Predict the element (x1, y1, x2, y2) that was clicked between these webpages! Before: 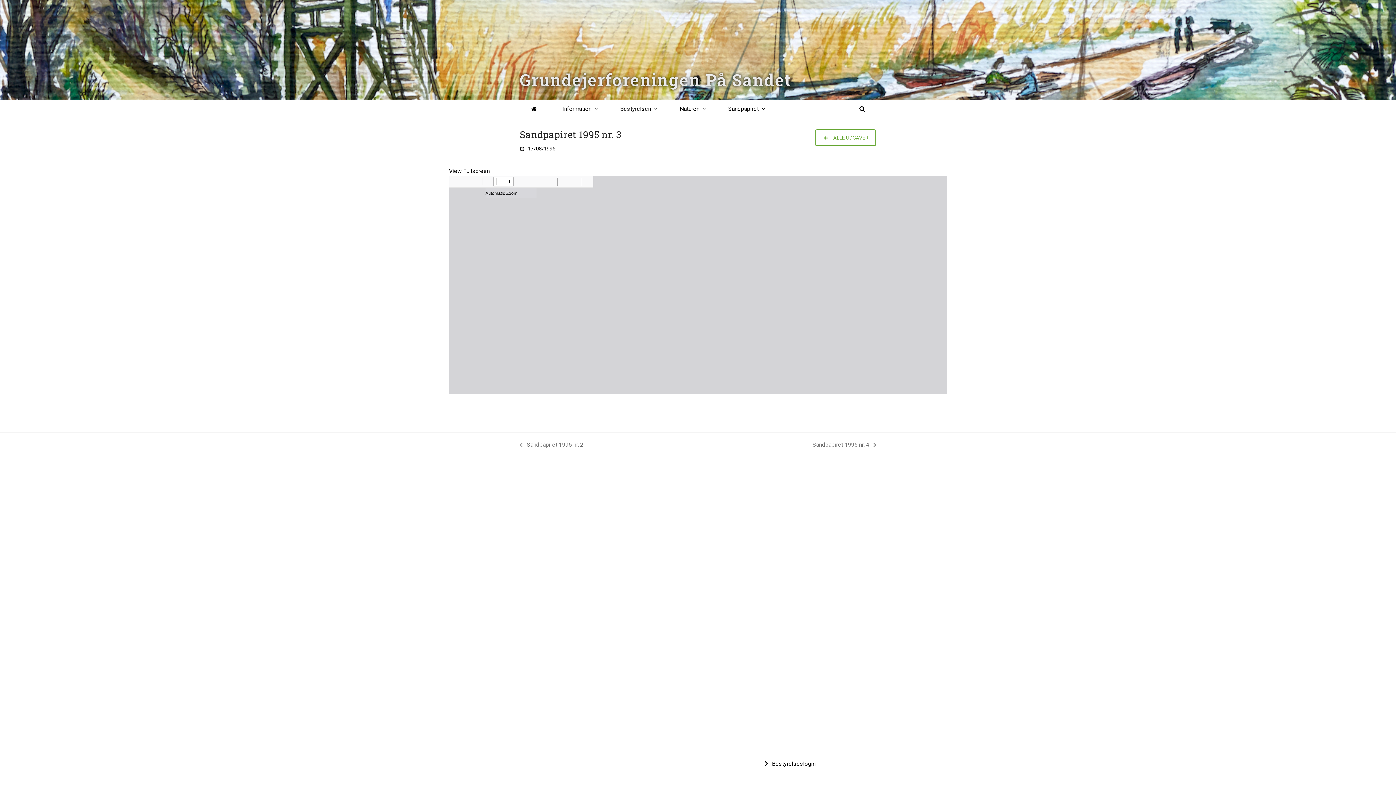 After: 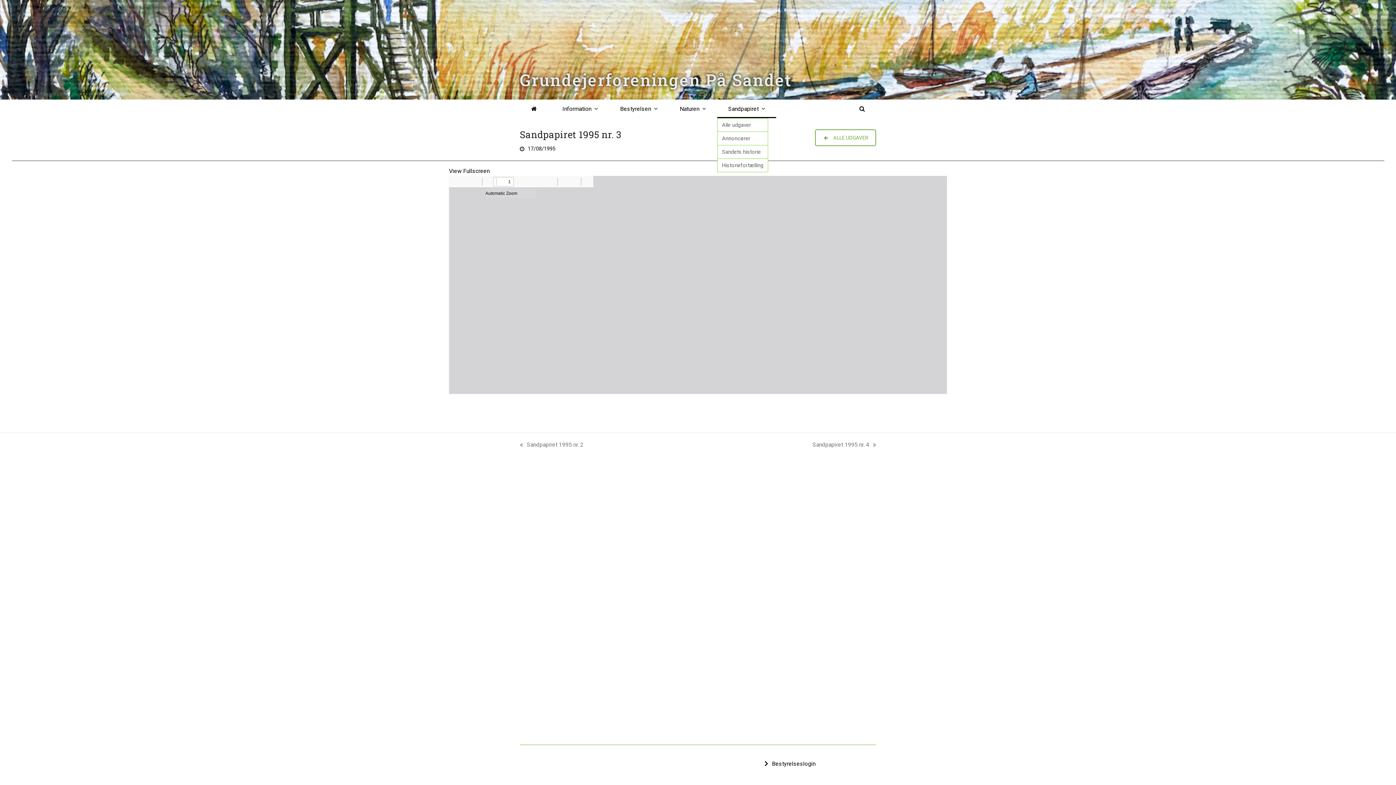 Action: label: Sandpapiret  bbox: (717, 100, 776, 118)